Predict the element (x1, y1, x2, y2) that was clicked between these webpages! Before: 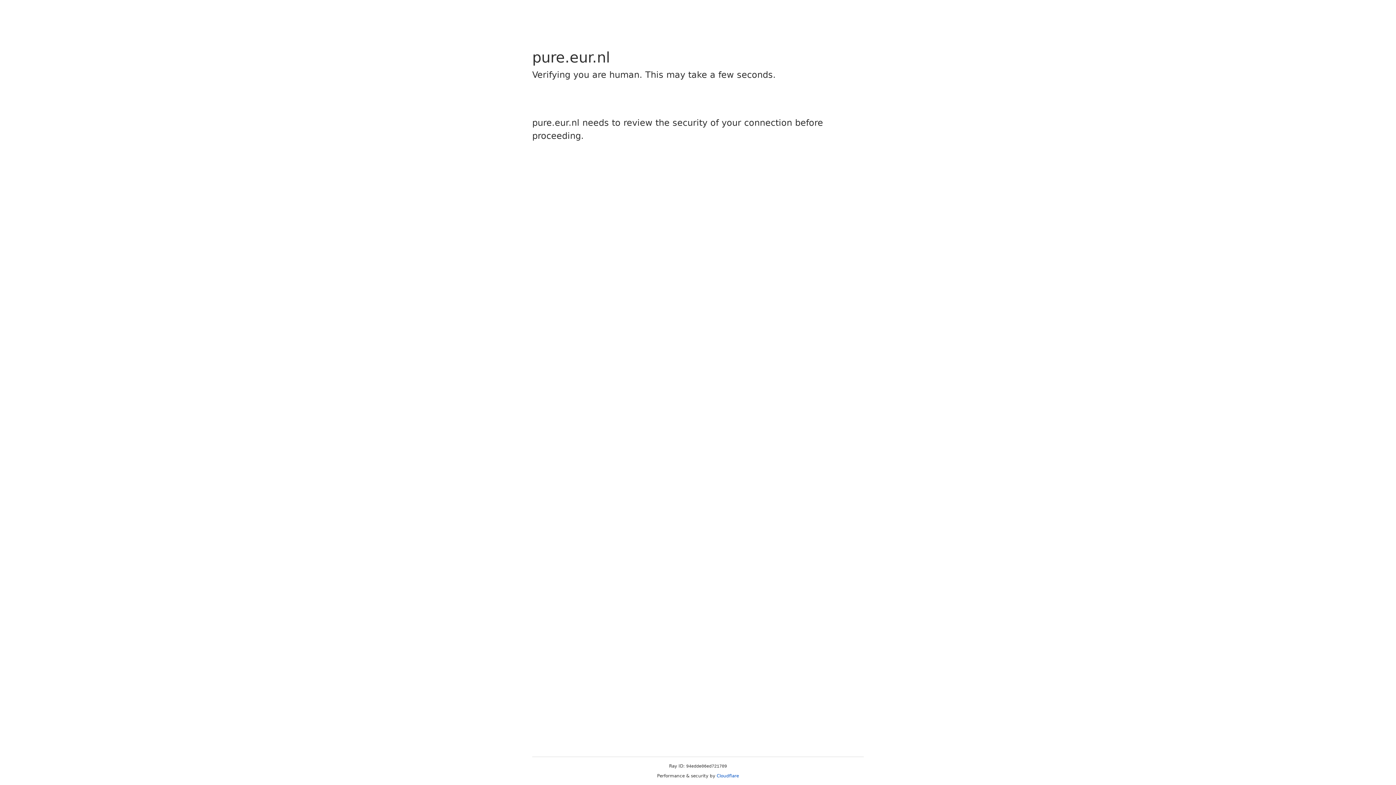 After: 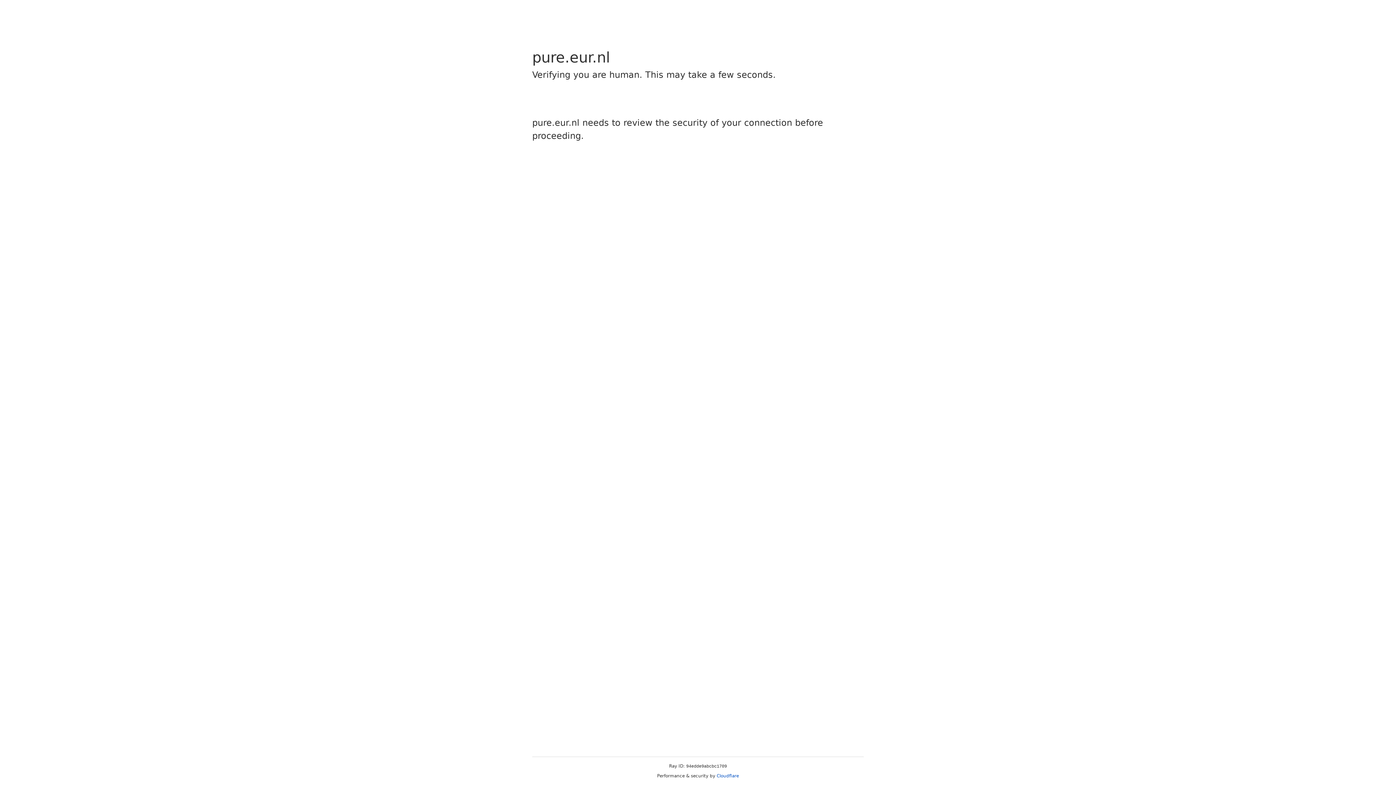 Action: label: Cloudflare bbox: (716, 773, 739, 778)